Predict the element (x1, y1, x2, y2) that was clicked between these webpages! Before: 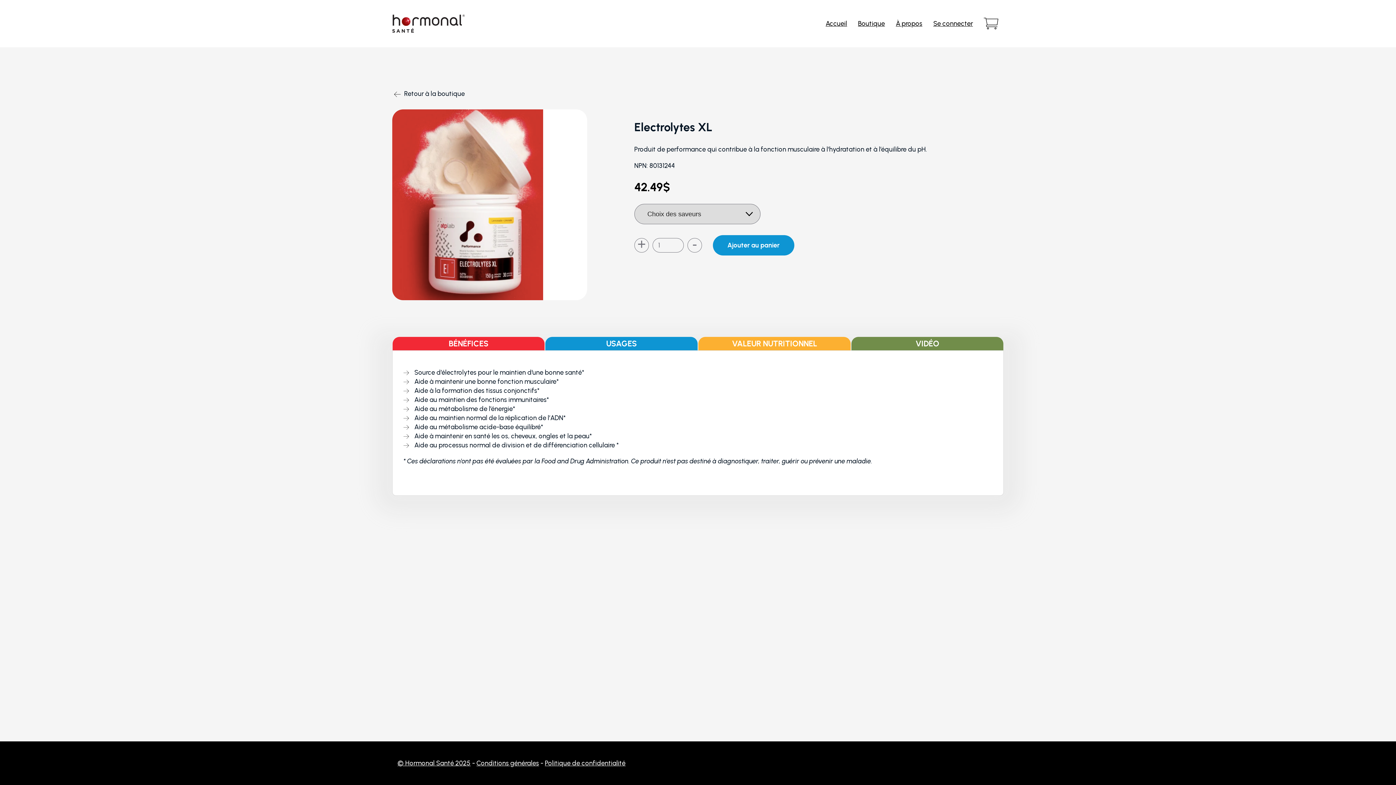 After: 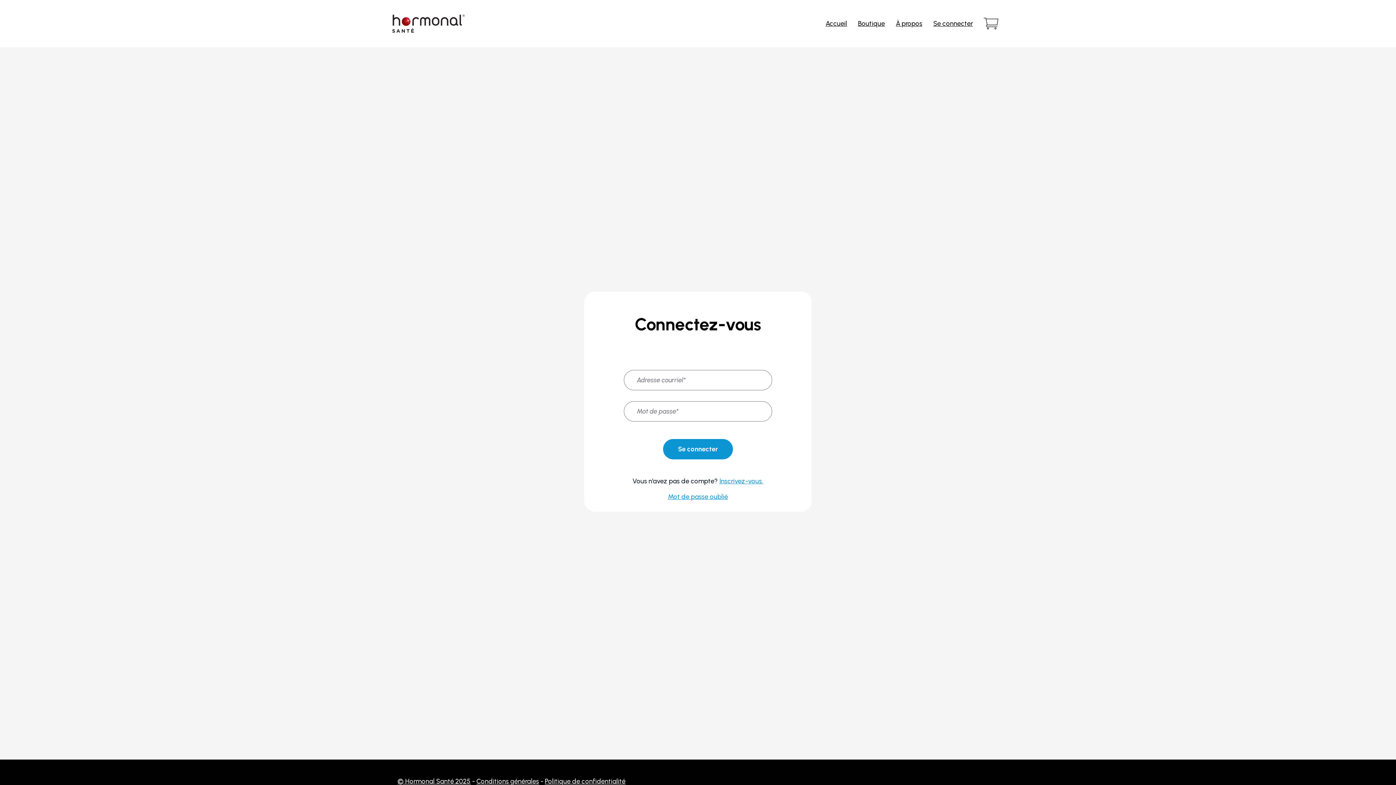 Action: label: Se connecter bbox: (933, 19, 973, 27)